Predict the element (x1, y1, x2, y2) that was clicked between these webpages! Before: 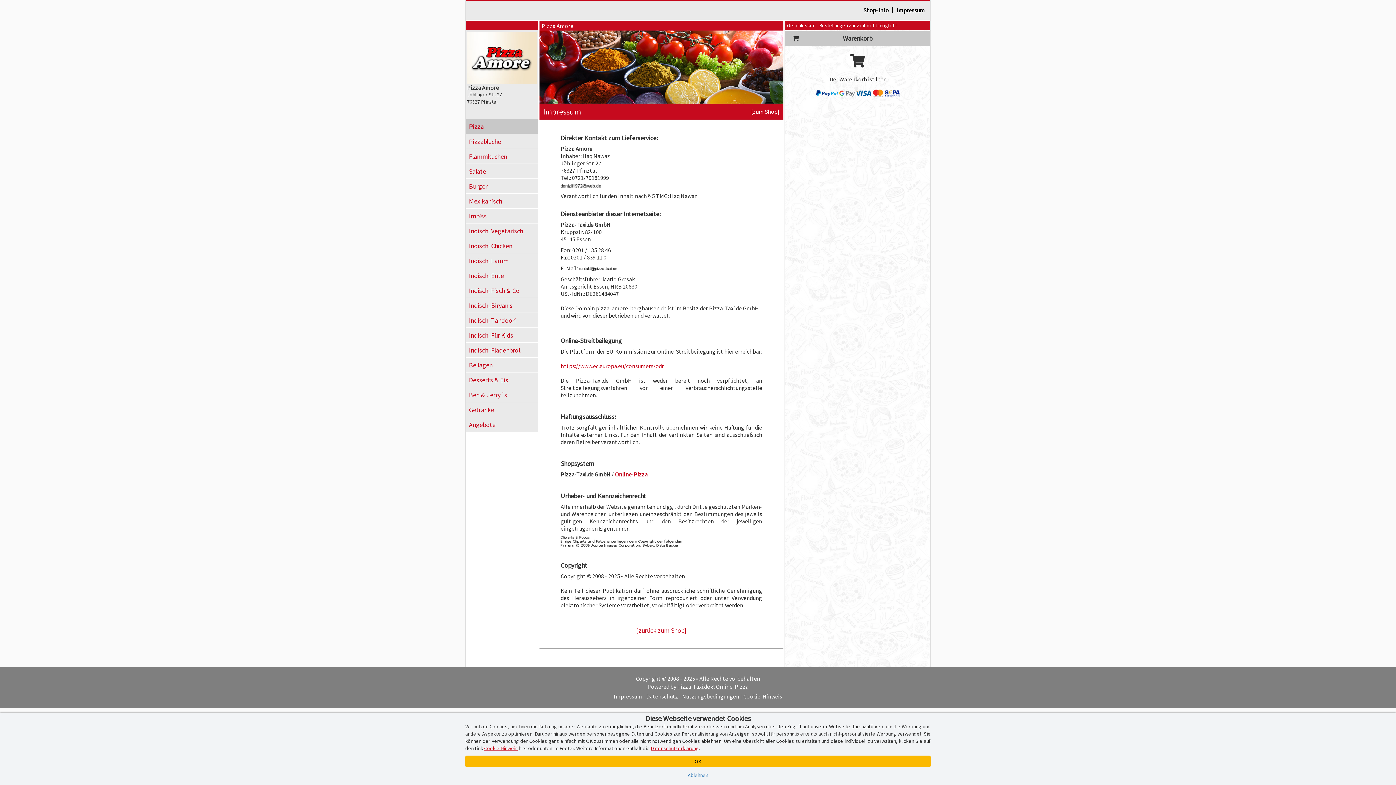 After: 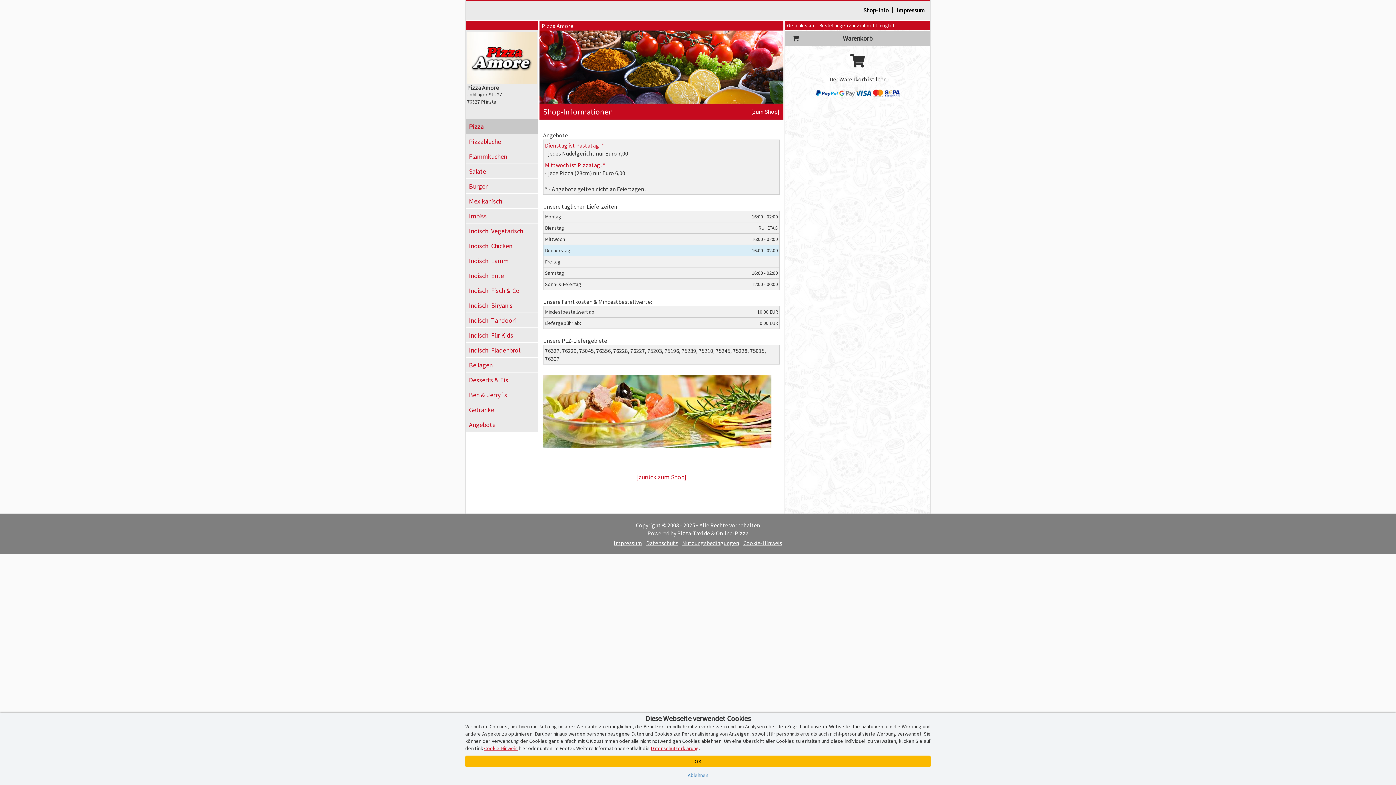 Action: bbox: (861, 3, 890, 16) label: Shop-Info